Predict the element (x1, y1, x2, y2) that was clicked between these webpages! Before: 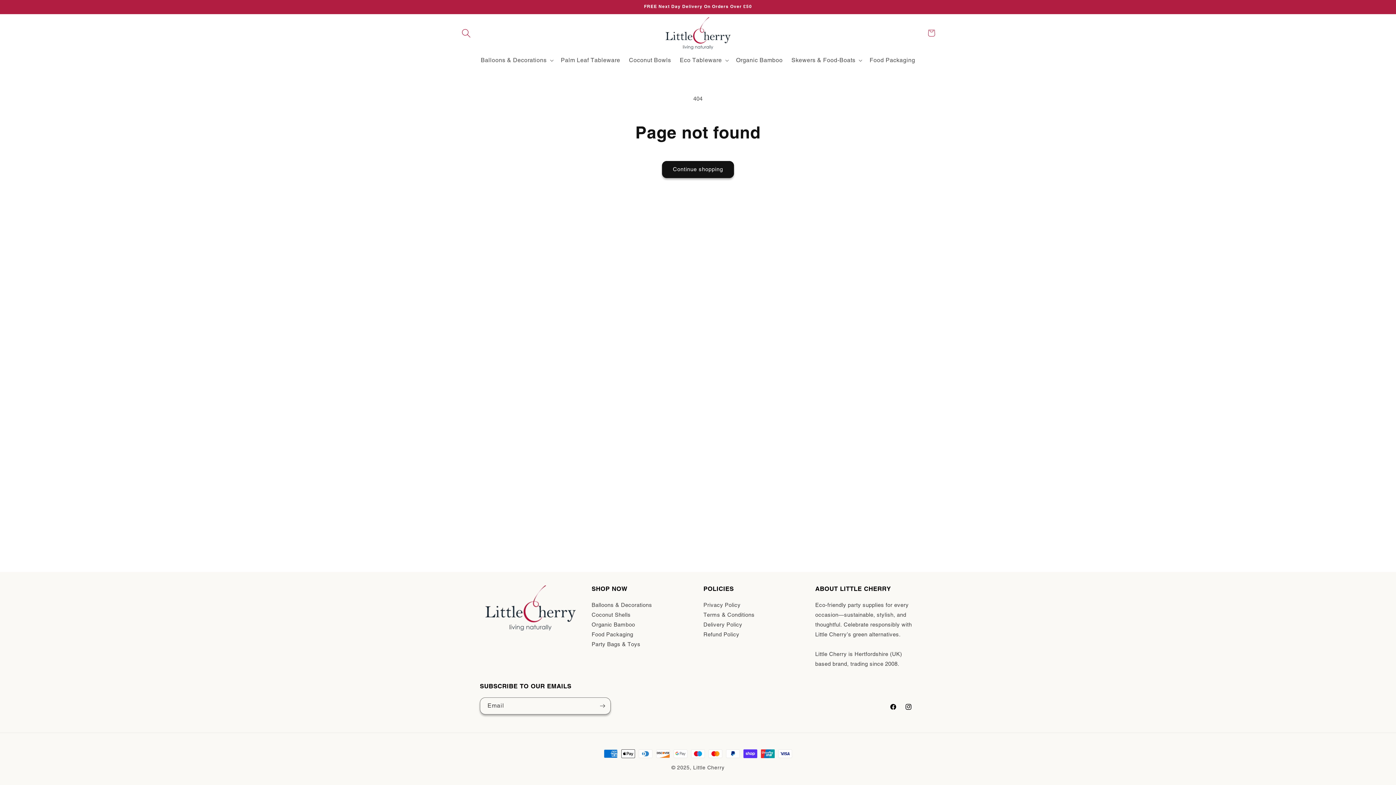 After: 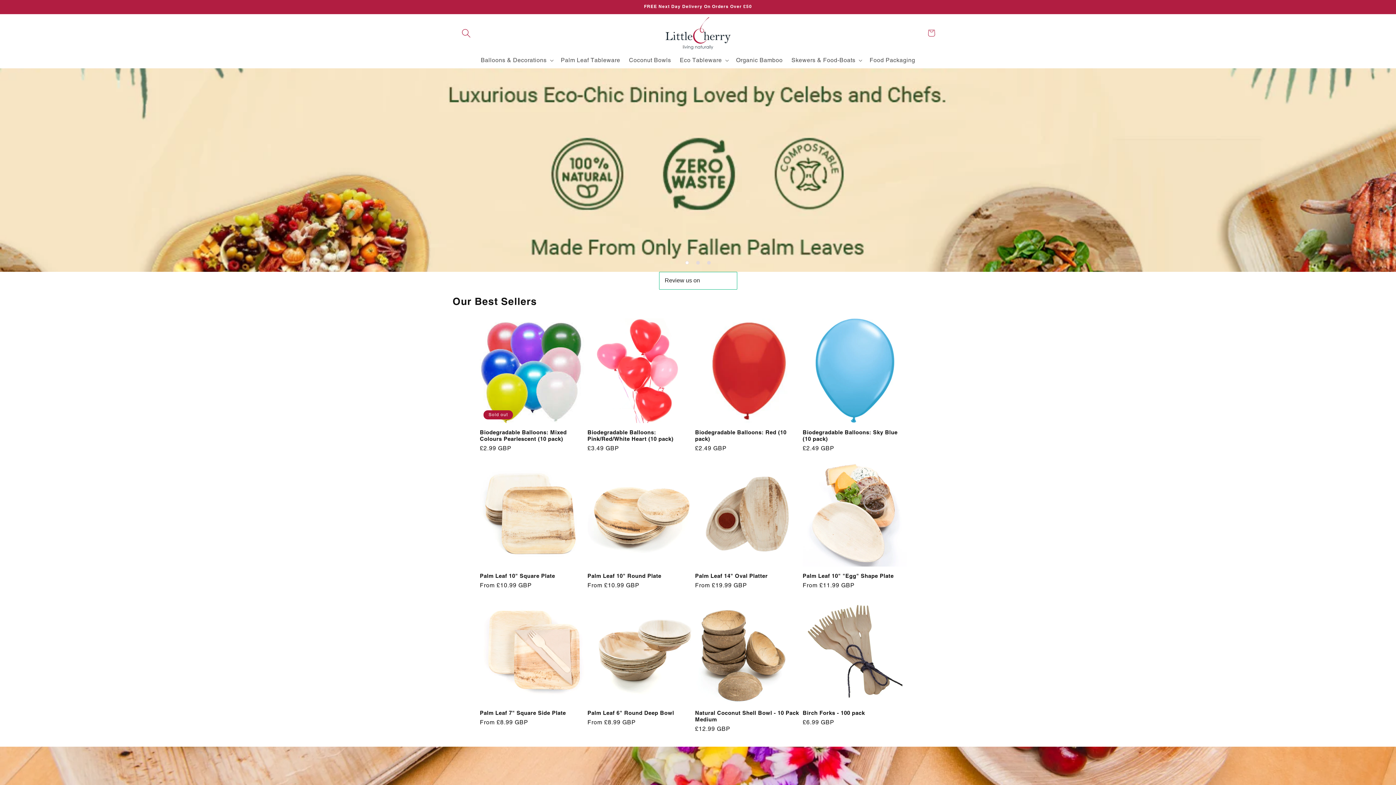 Action: label: Little Cherry bbox: (693, 765, 724, 770)